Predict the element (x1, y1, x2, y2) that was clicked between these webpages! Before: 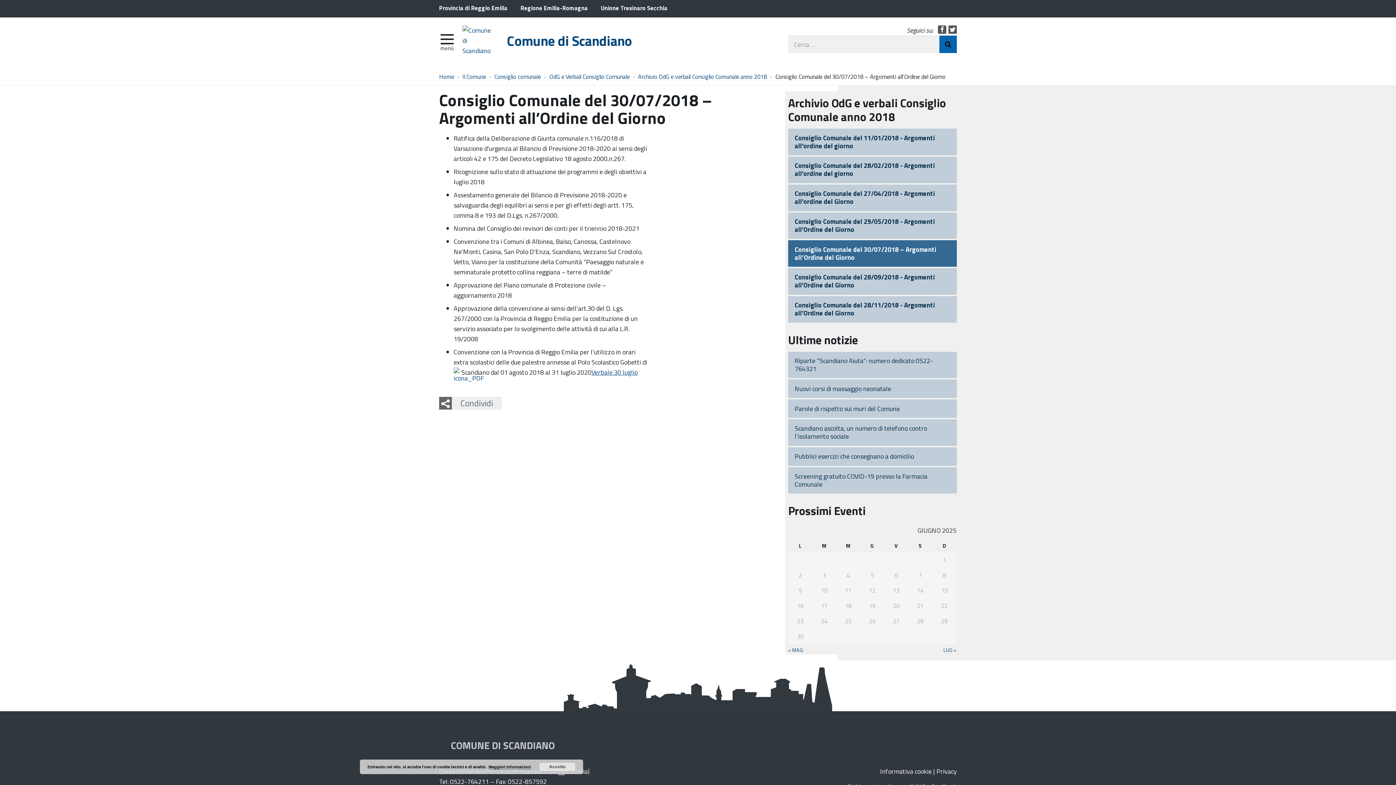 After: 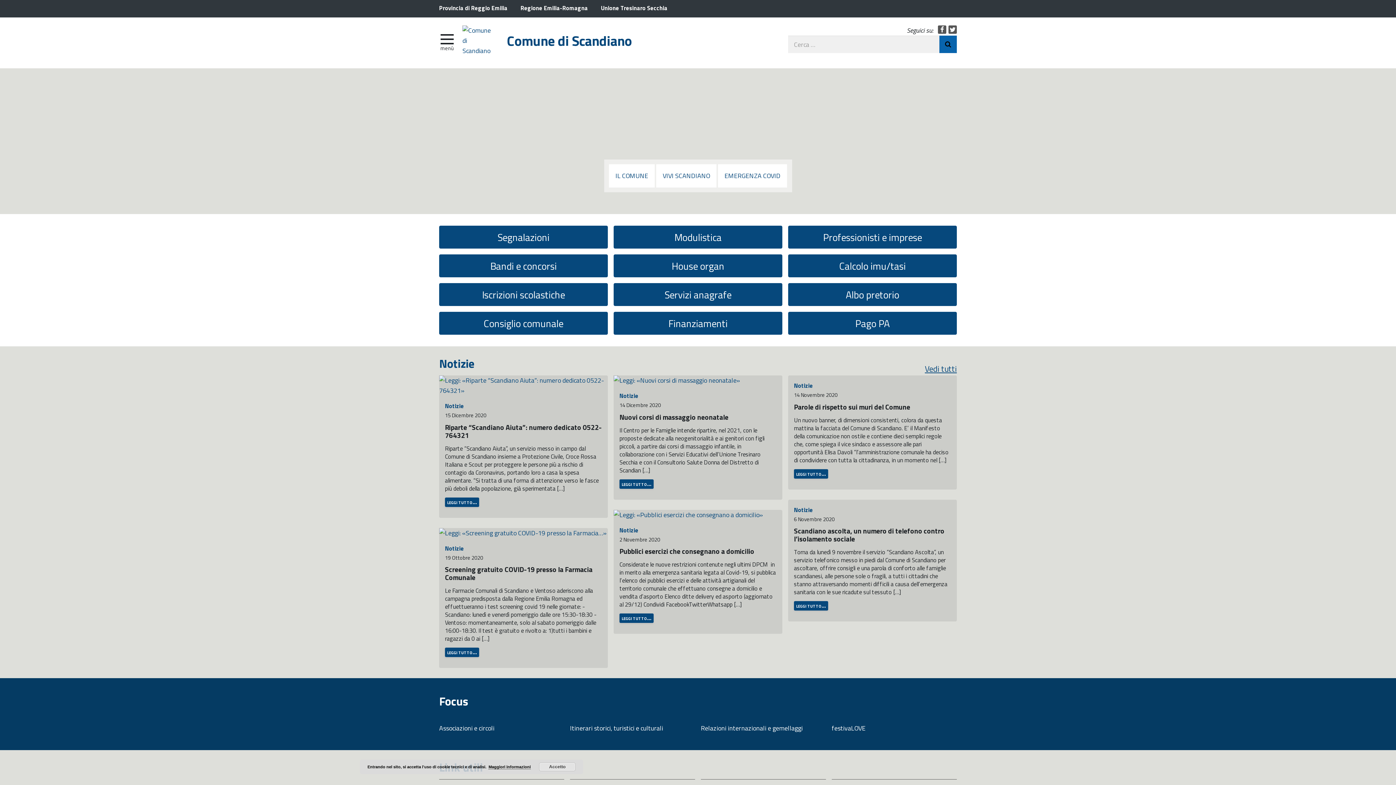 Action: label: Comune di Scandiano bbox: (506, 30, 632, 51)